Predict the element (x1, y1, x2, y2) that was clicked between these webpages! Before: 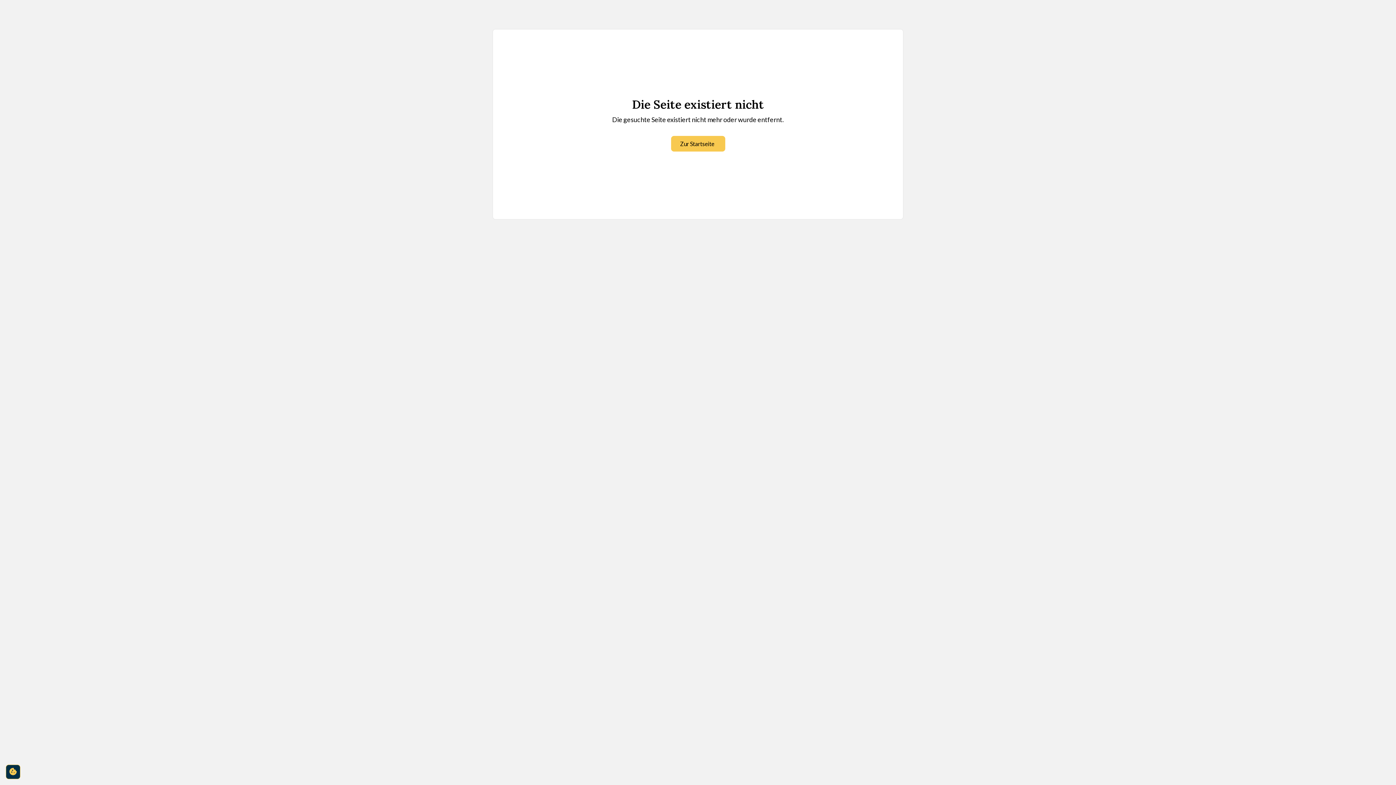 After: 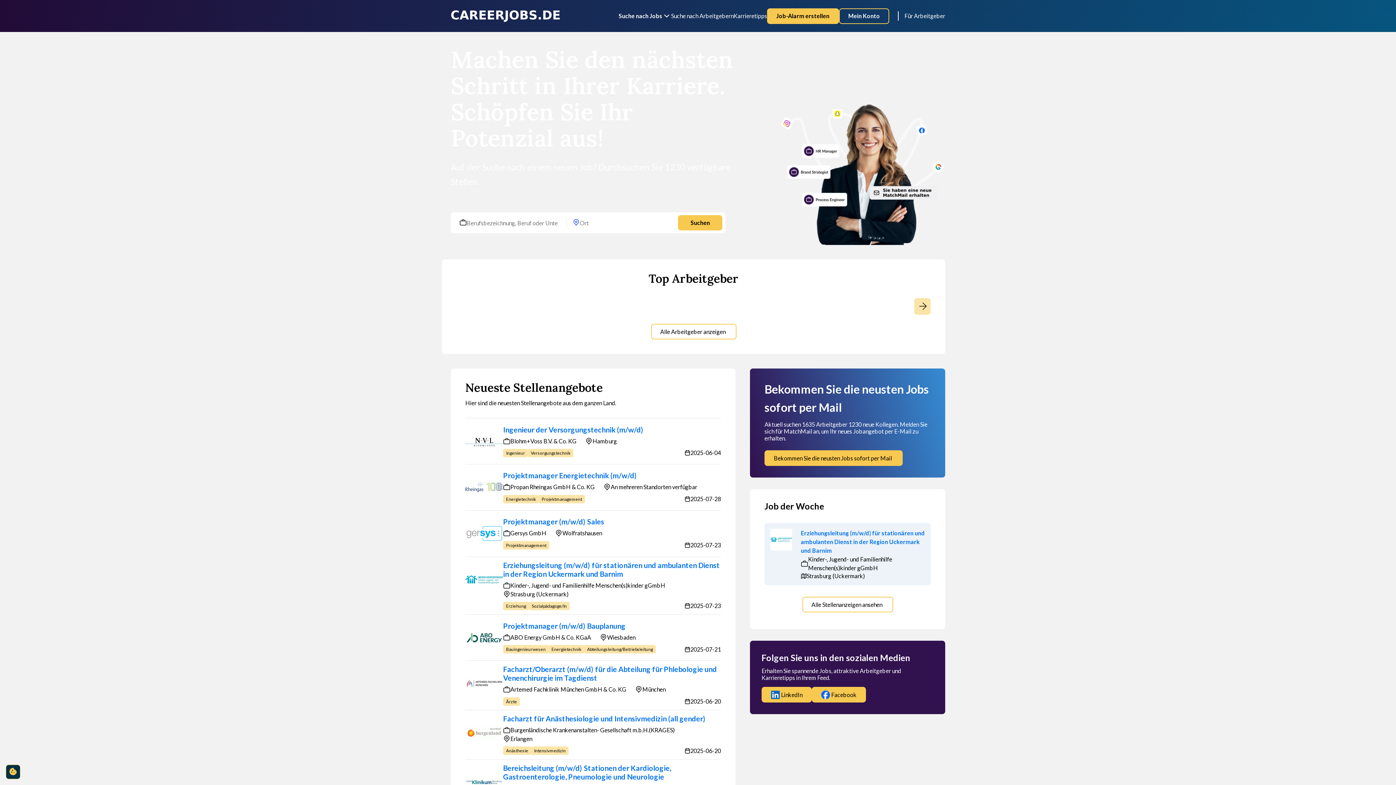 Action: label: Zur Startseite bbox: (671, 136, 725, 151)